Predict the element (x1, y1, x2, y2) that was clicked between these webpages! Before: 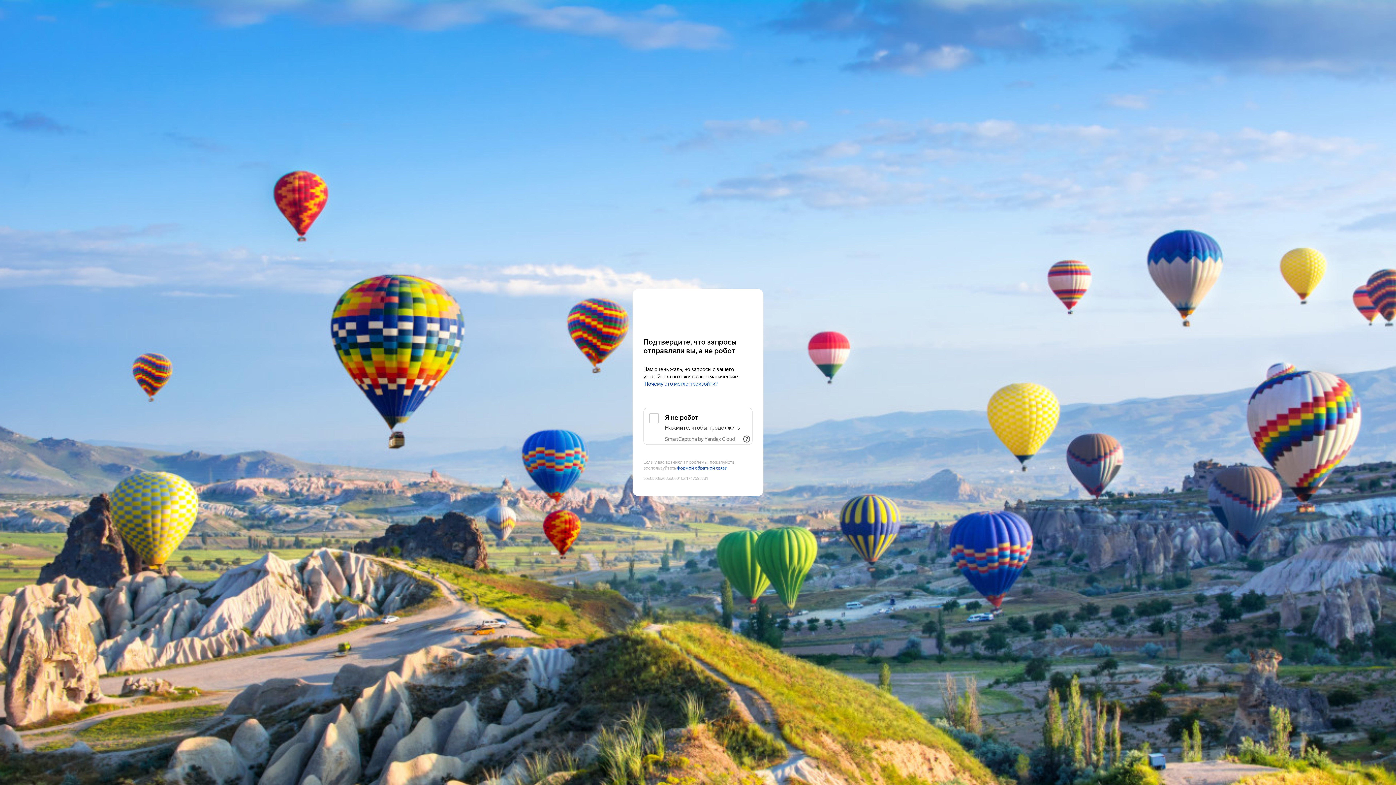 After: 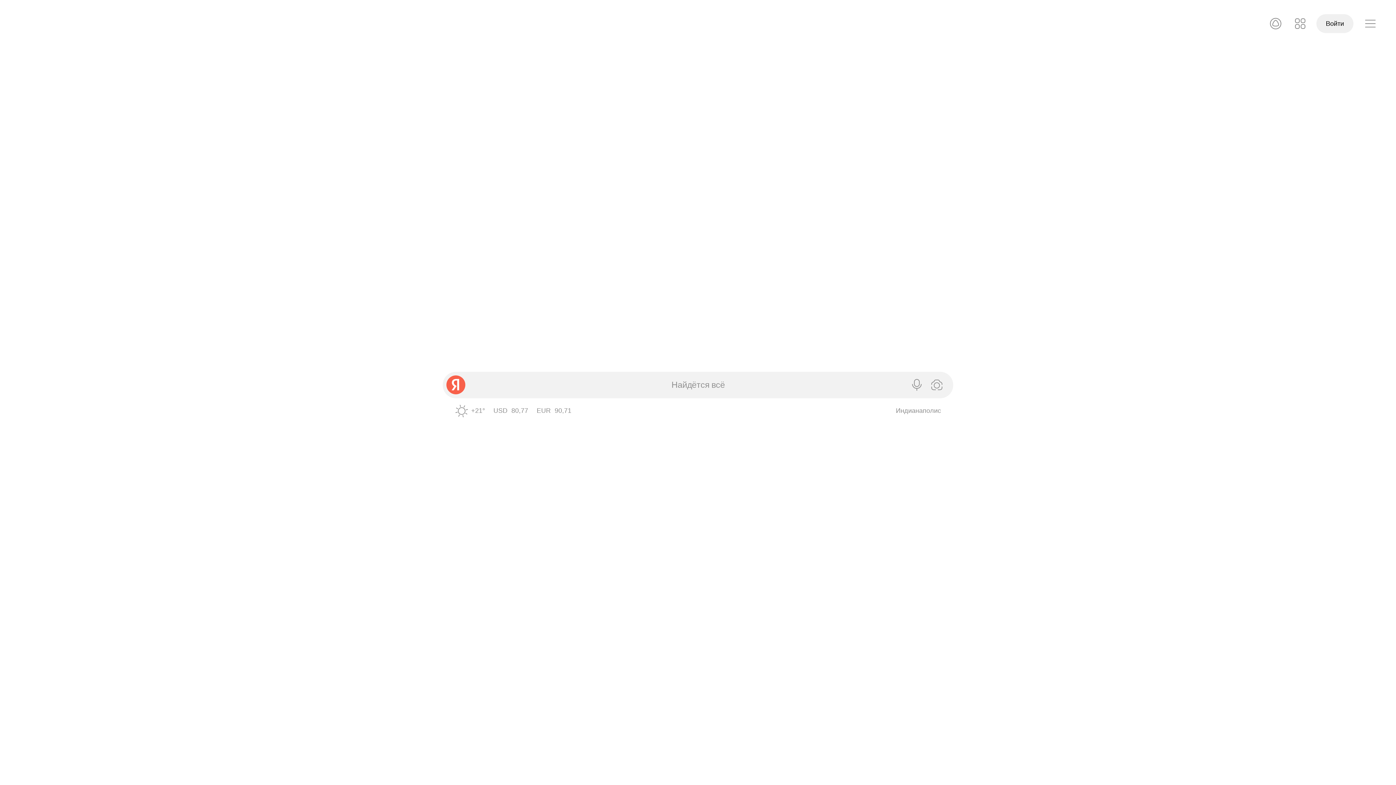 Action: bbox: (643, 303, 752, 316) label: Yandex